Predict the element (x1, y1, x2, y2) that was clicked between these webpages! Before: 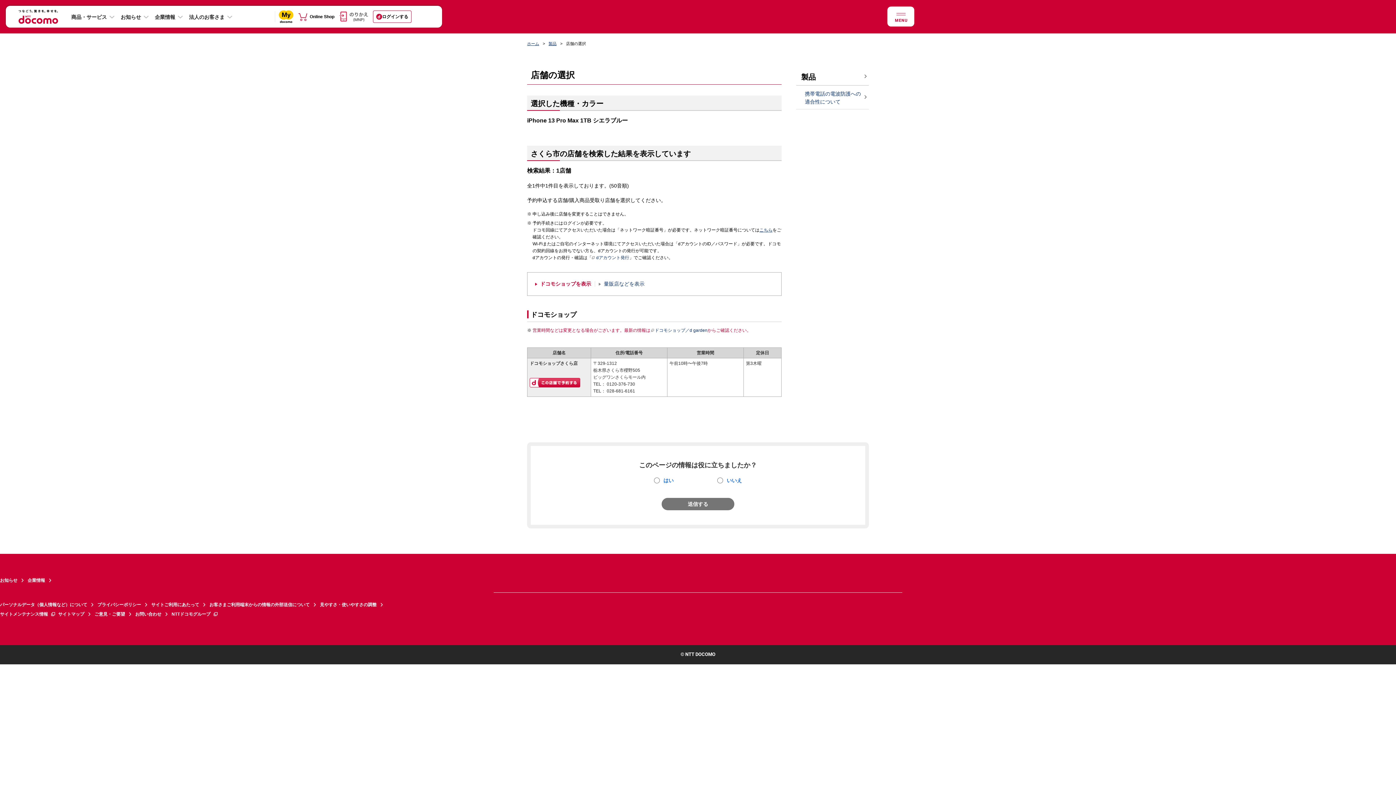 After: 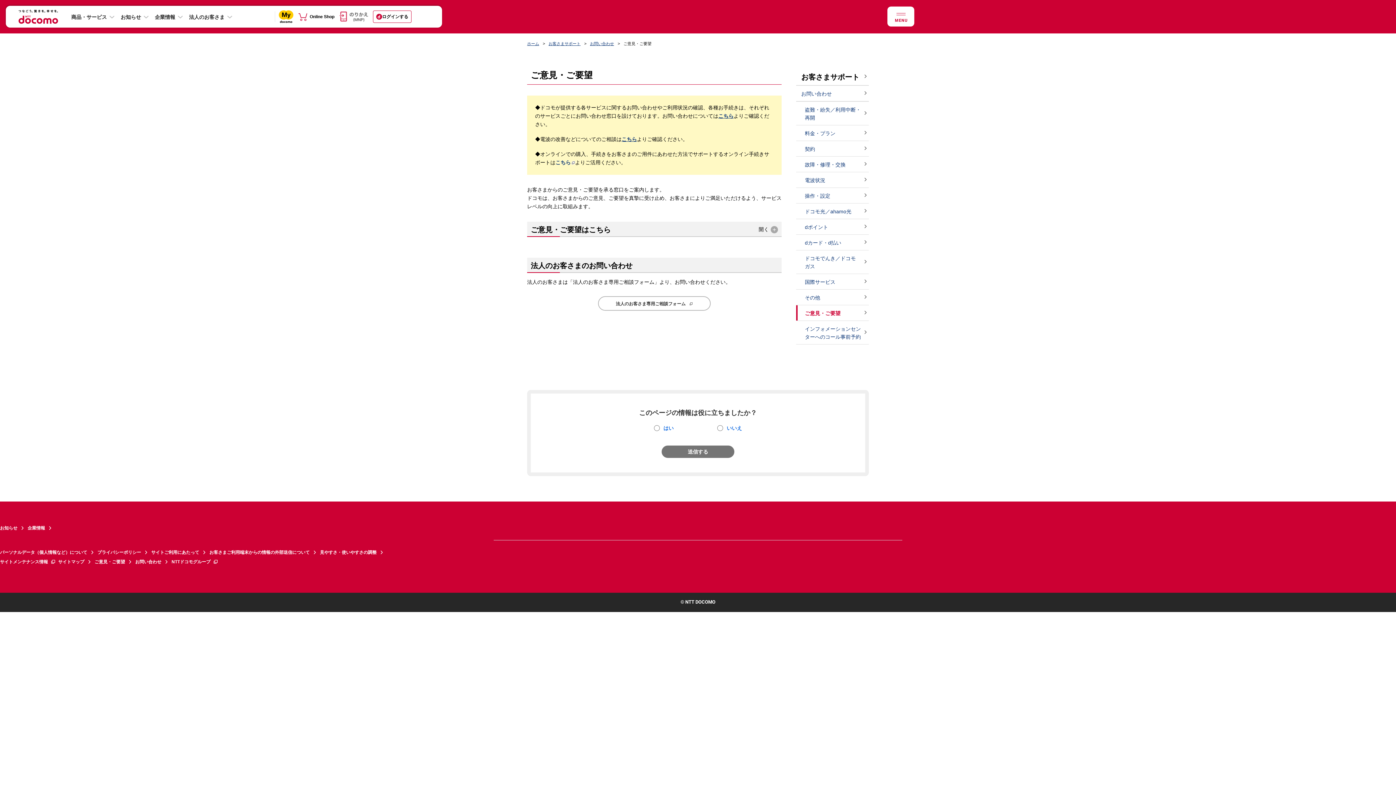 Action: bbox: (94, 609, 135, 619) label: ご意見・ご要望